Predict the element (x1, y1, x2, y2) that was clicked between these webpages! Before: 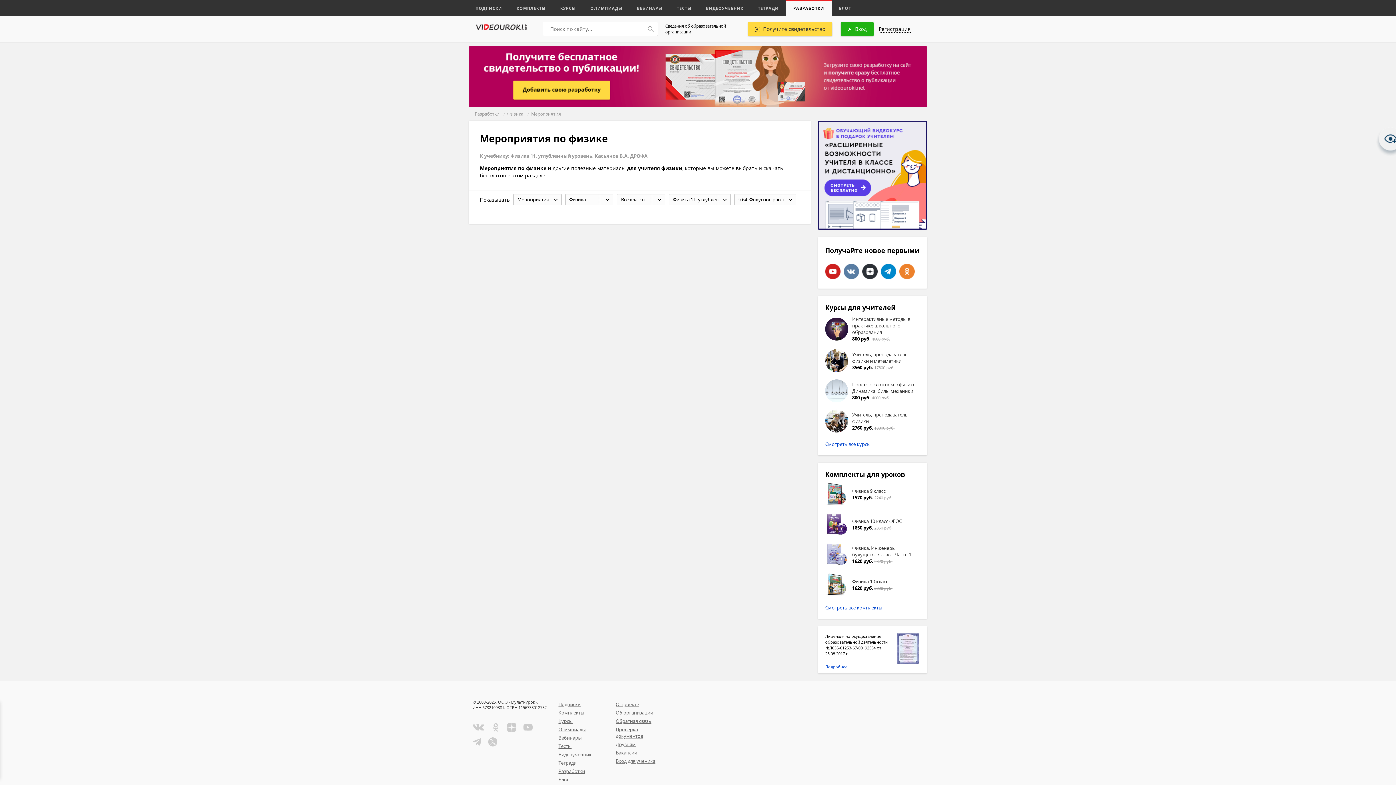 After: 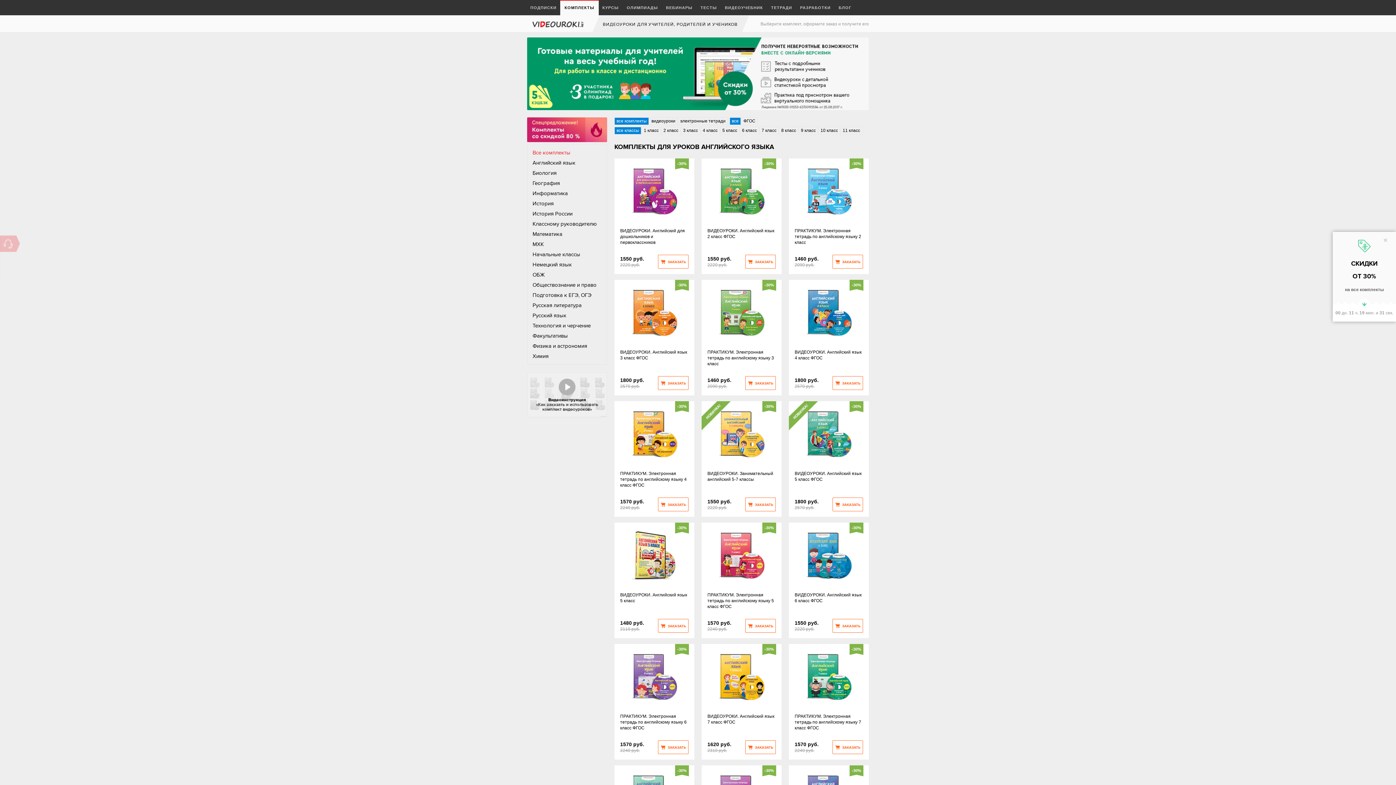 Action: label: Смотреть все комплекты bbox: (825, 604, 882, 611)